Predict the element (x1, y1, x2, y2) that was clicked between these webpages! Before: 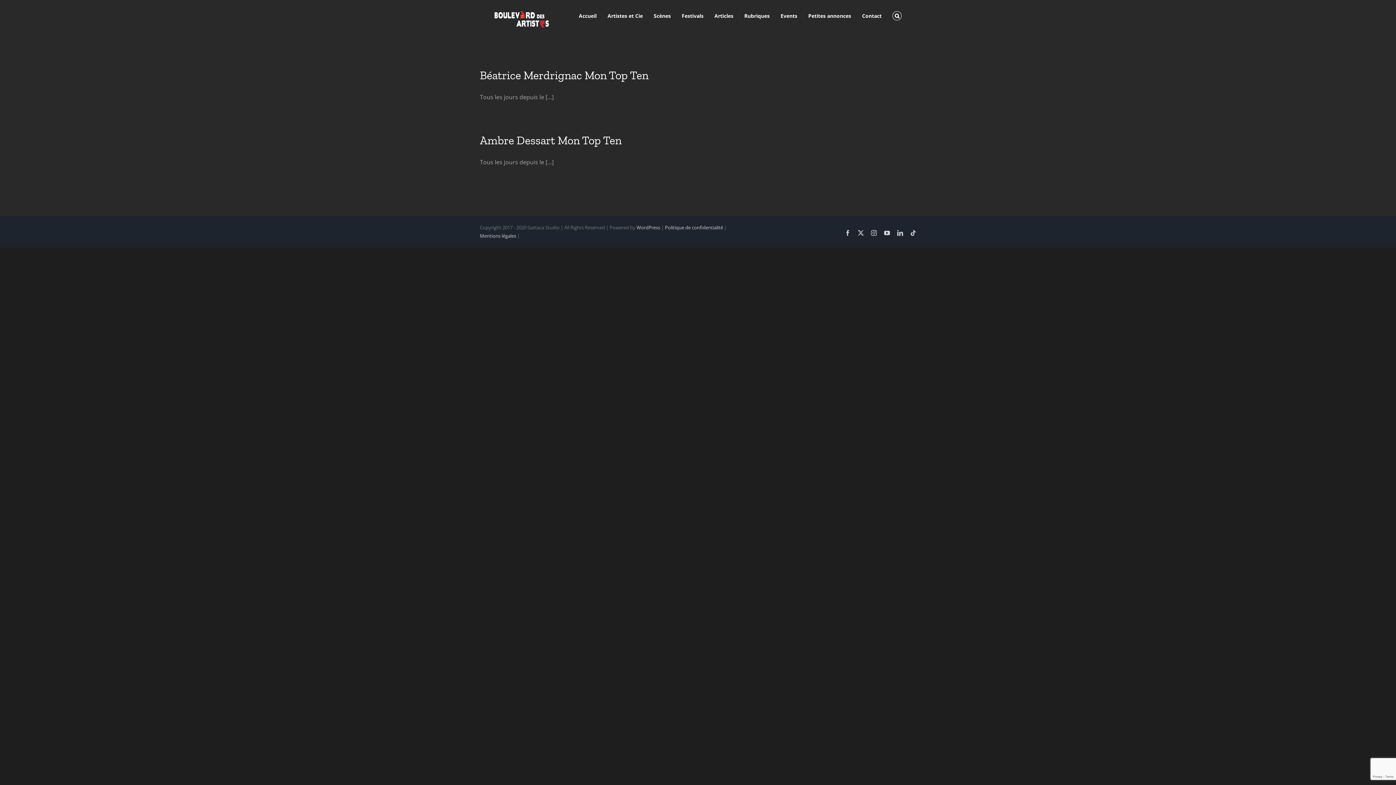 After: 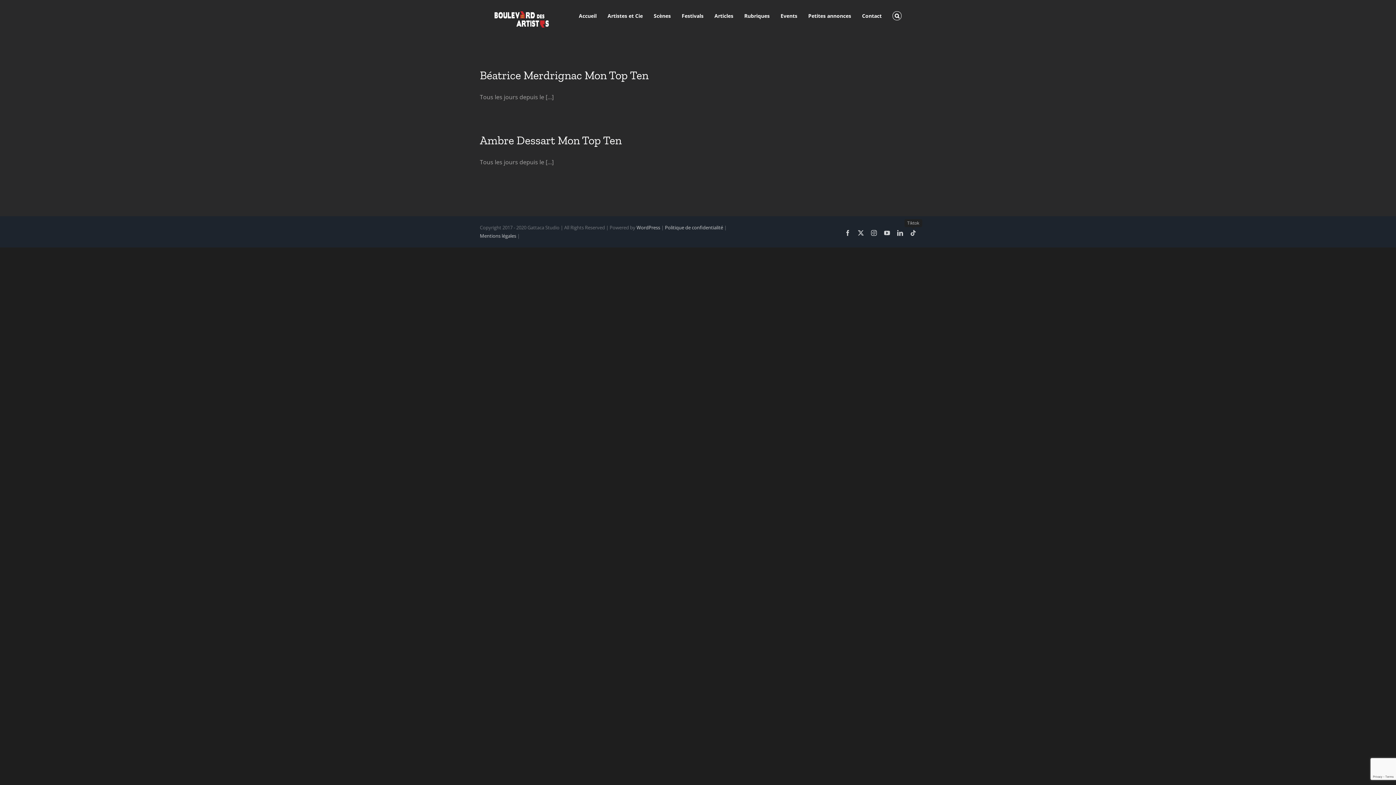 Action: label: Tiktok bbox: (910, 230, 916, 236)